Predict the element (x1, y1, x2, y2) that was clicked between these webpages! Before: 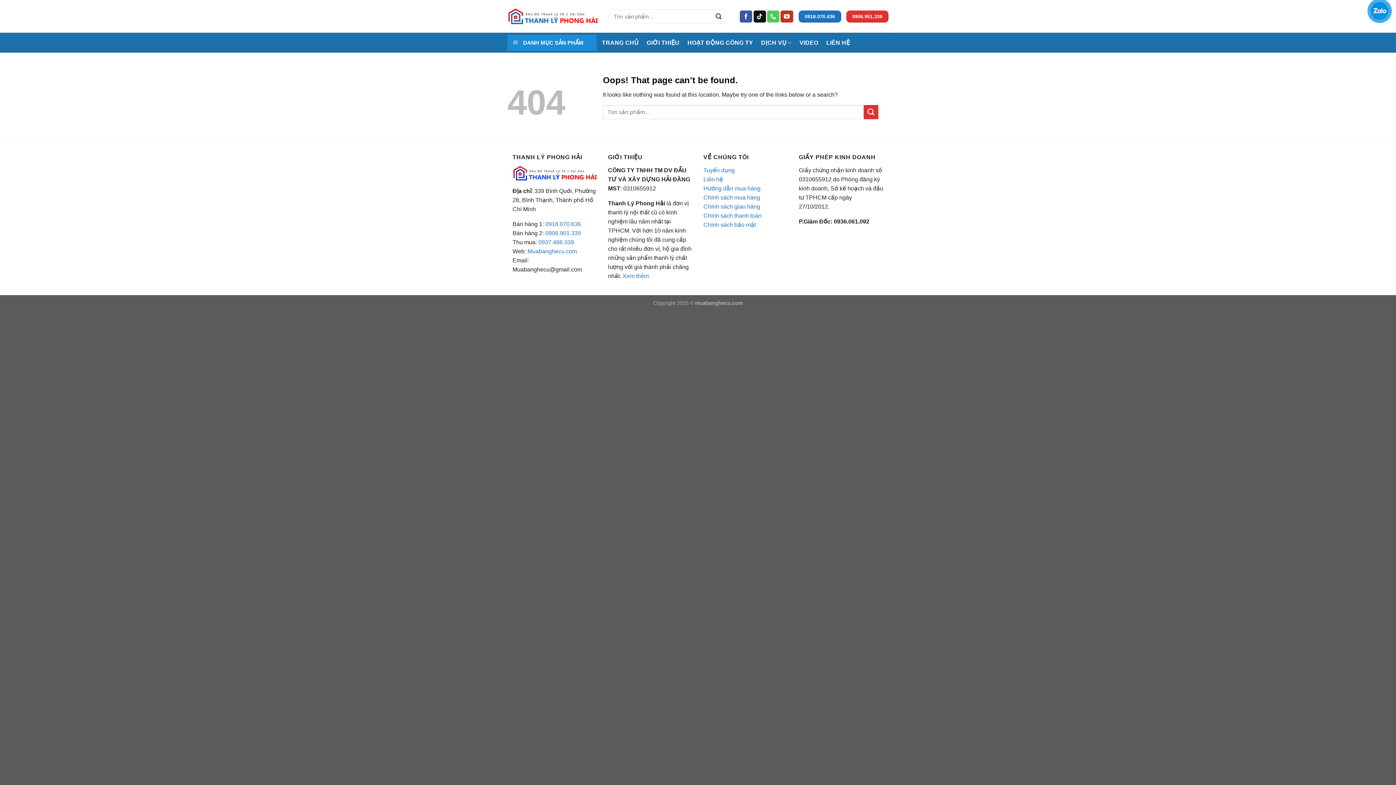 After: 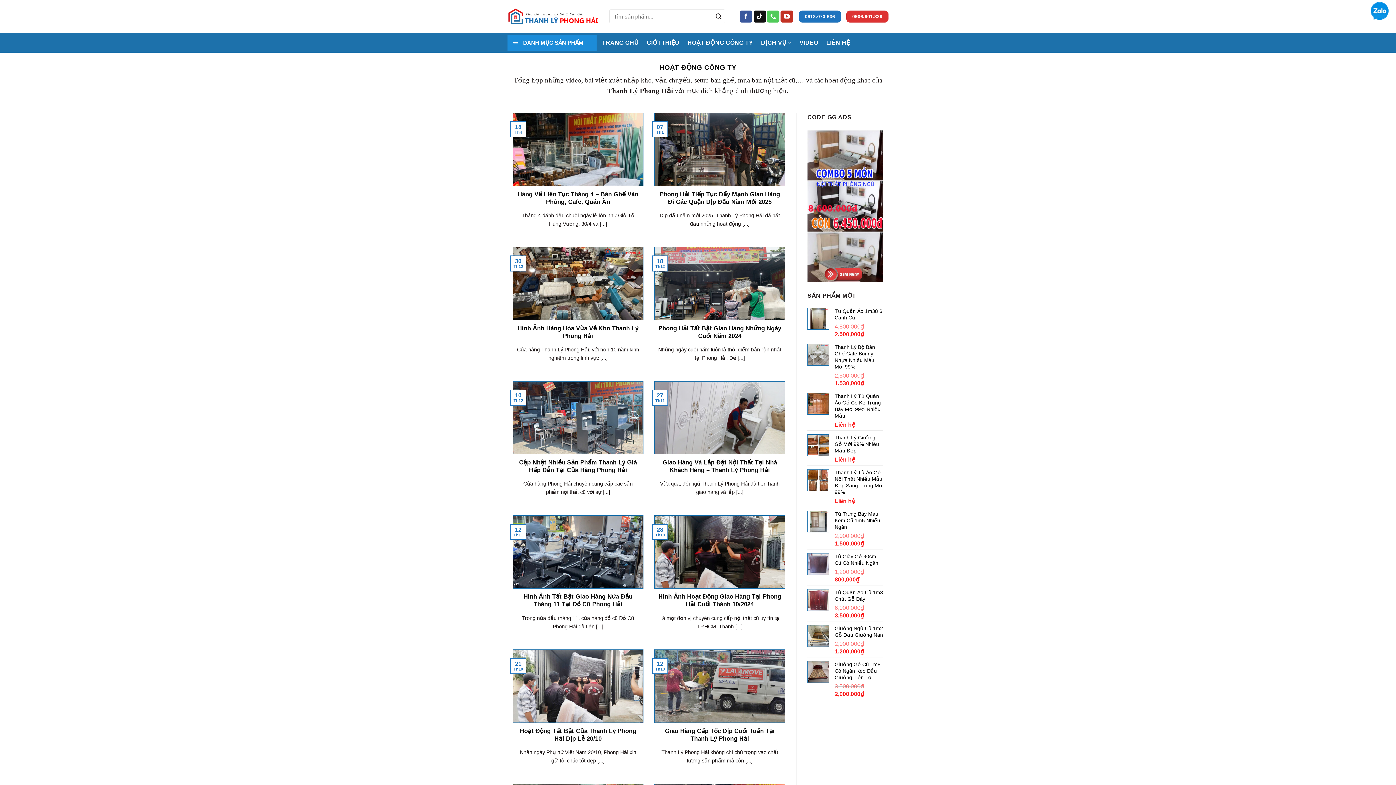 Action: label: HOẠT ĐỘNG CÔNG TY bbox: (687, 36, 753, 49)